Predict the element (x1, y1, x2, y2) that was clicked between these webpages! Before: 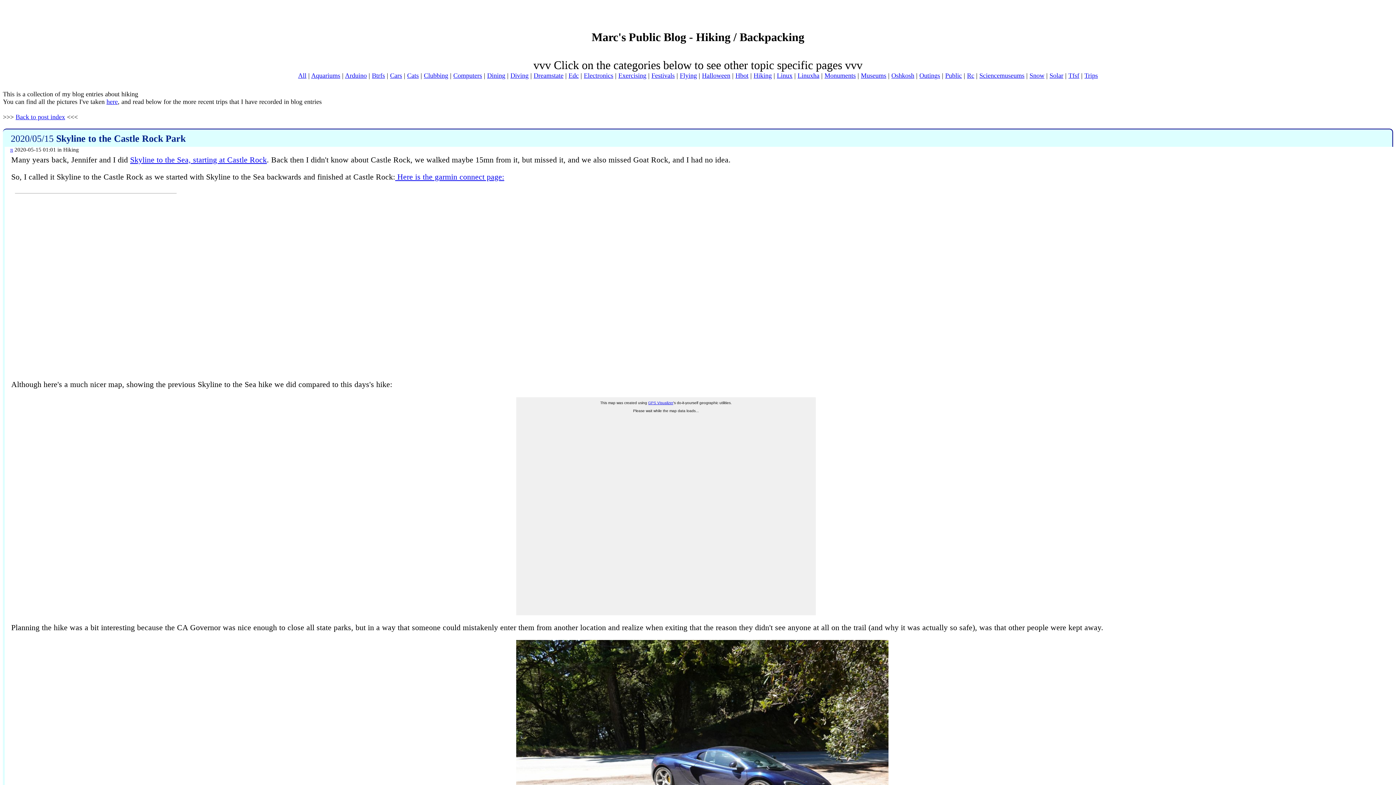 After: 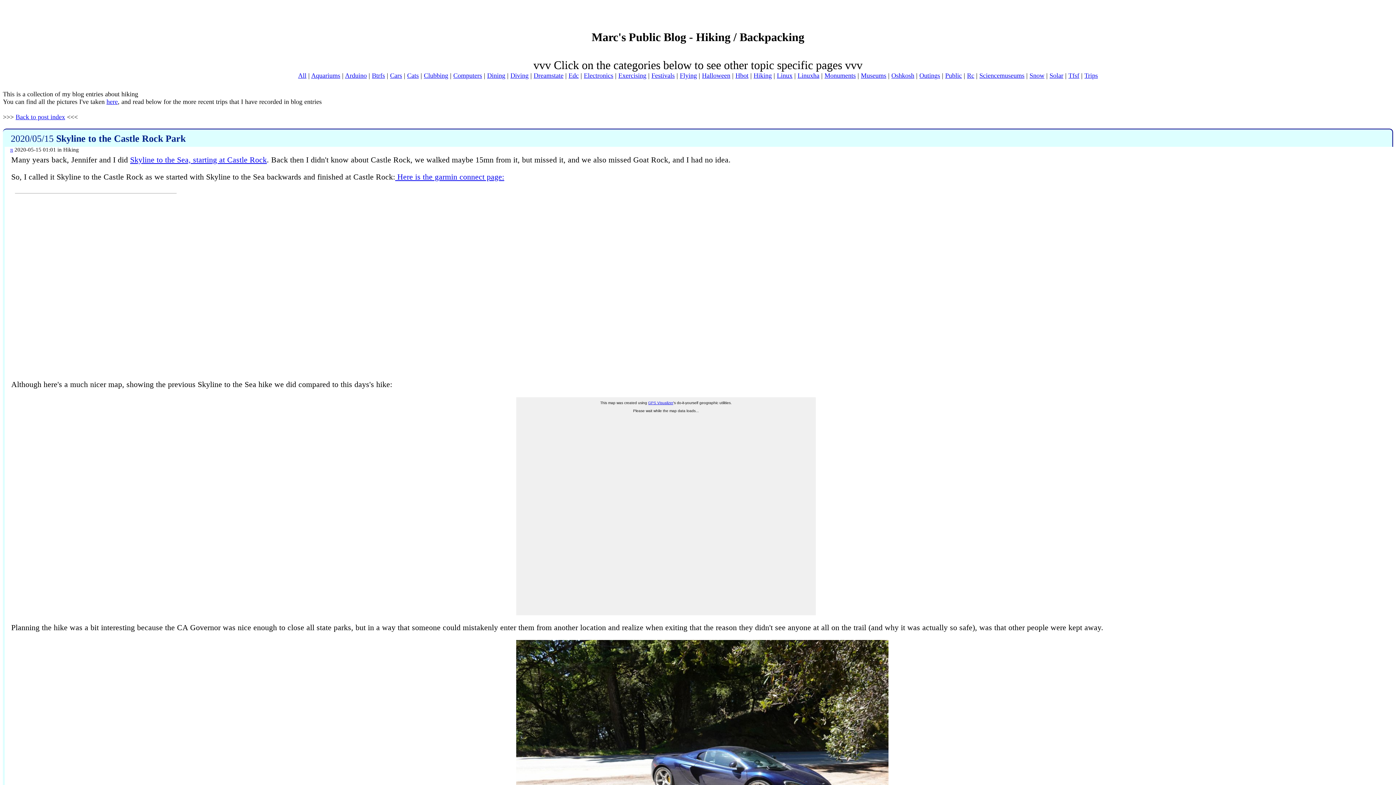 Action: bbox: (11, 364, 180, 373)